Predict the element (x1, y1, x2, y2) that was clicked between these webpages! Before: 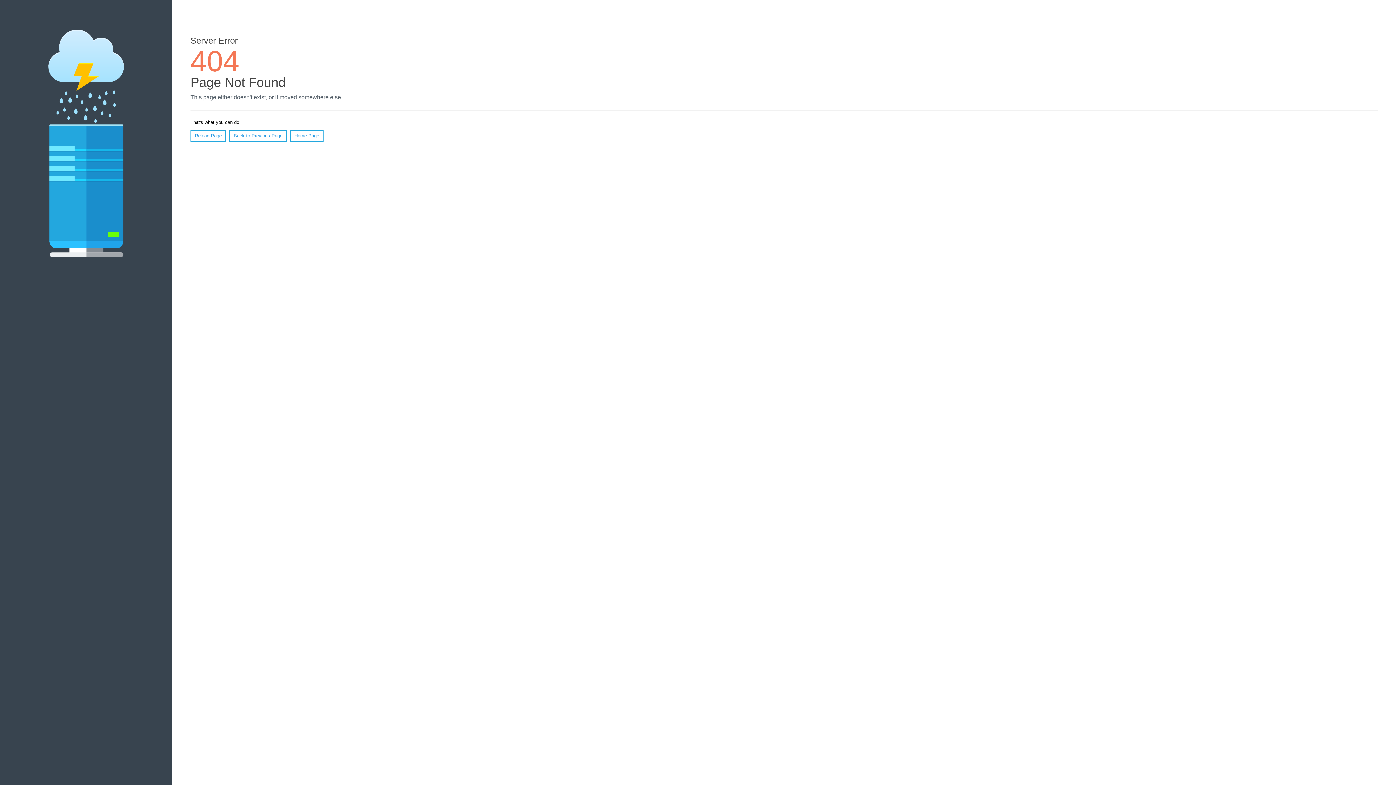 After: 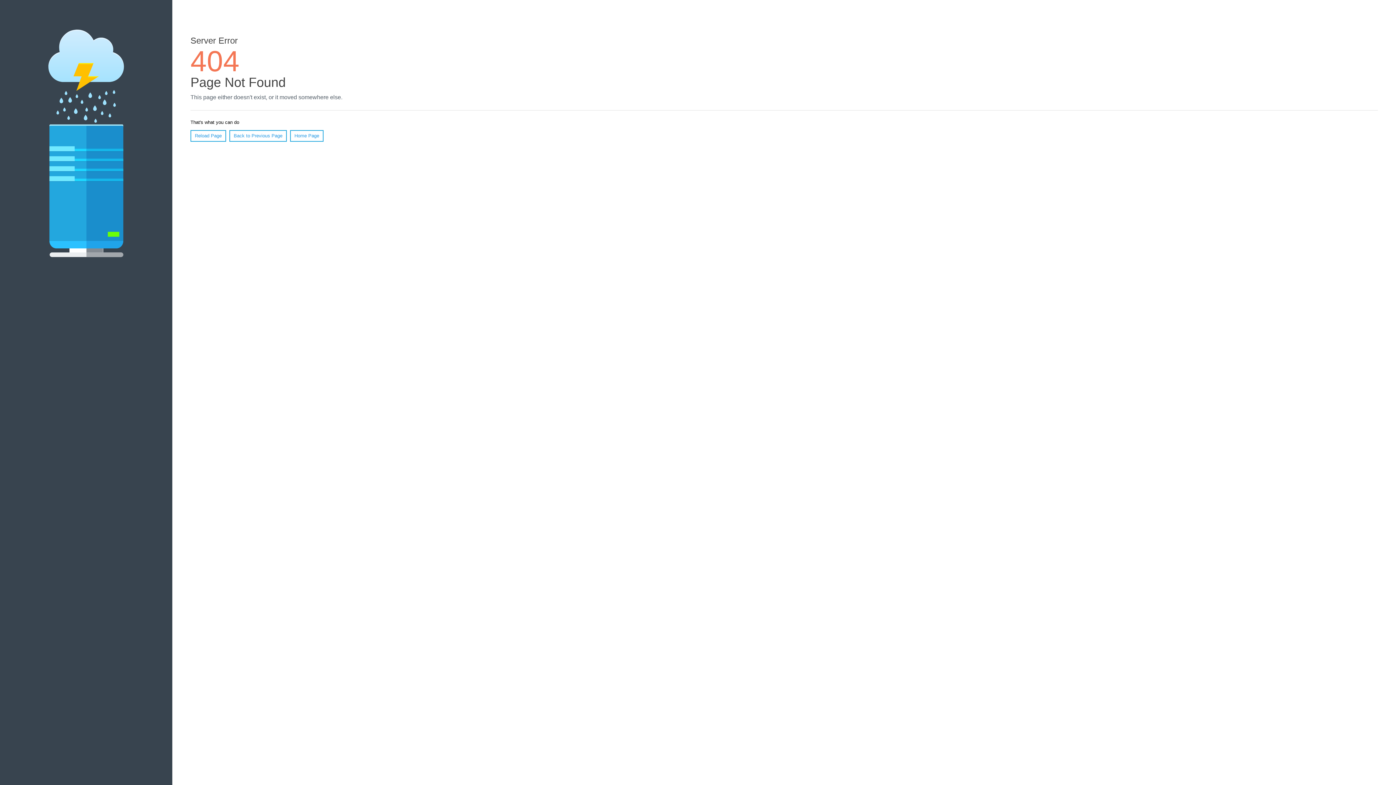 Action: bbox: (190, 130, 226, 141) label: Reload Page